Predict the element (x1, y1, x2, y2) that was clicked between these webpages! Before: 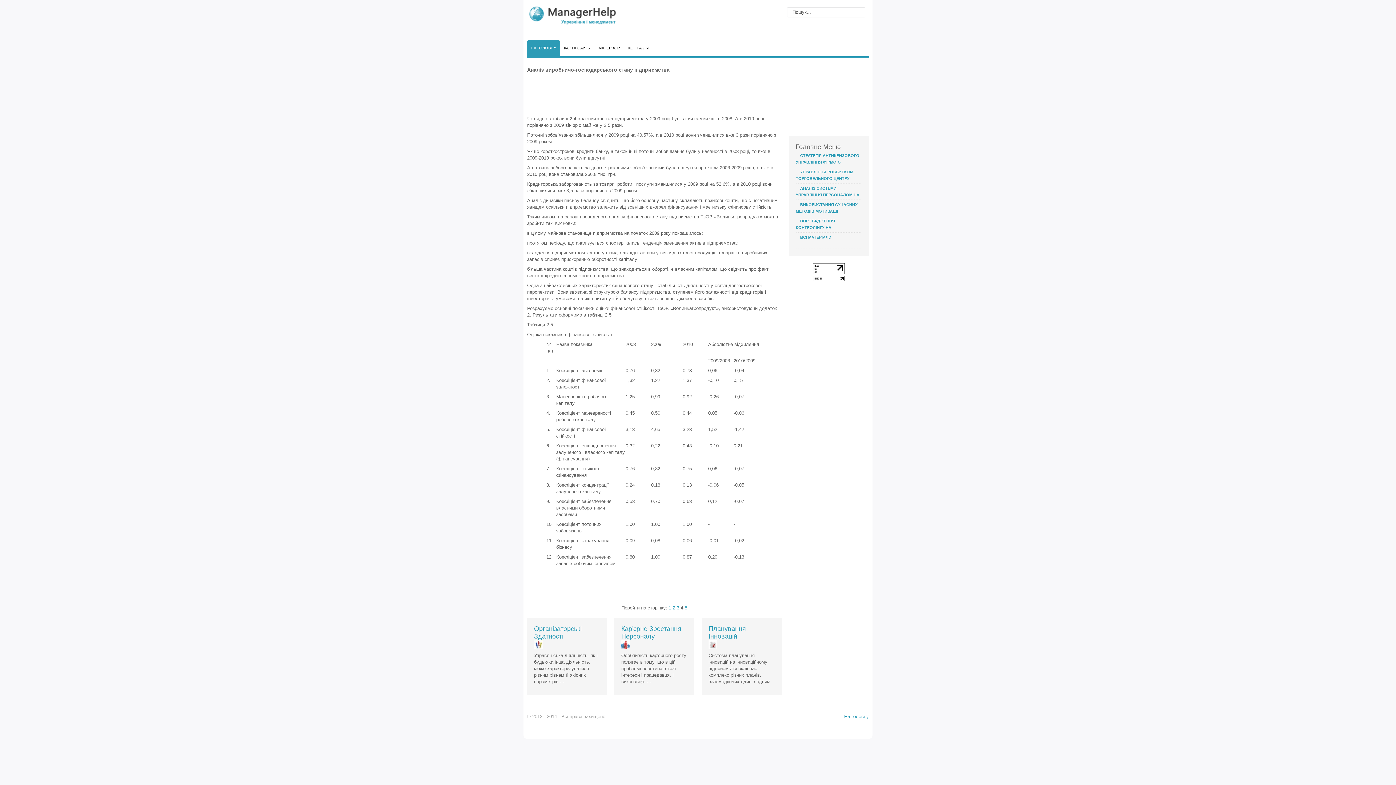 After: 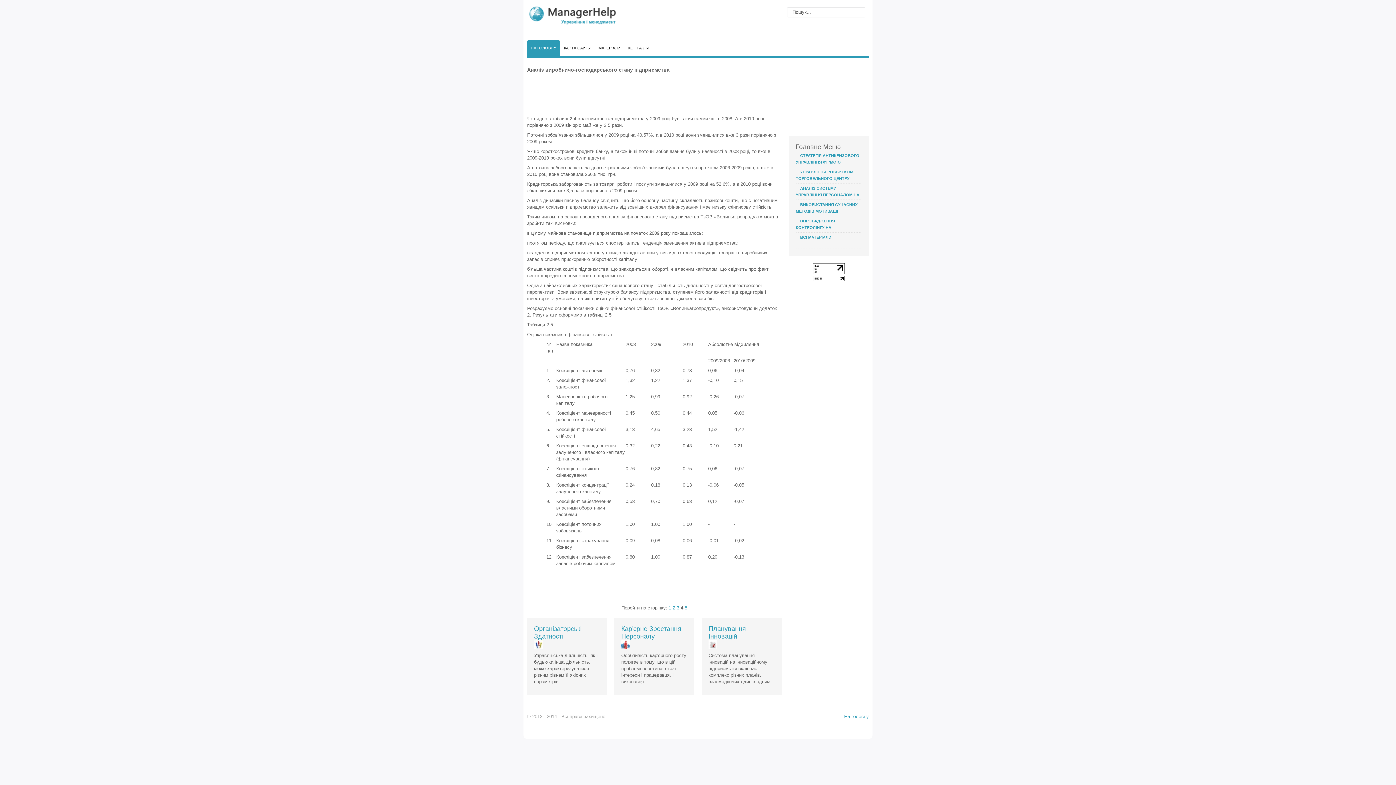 Action: bbox: (813, 275, 845, 281)